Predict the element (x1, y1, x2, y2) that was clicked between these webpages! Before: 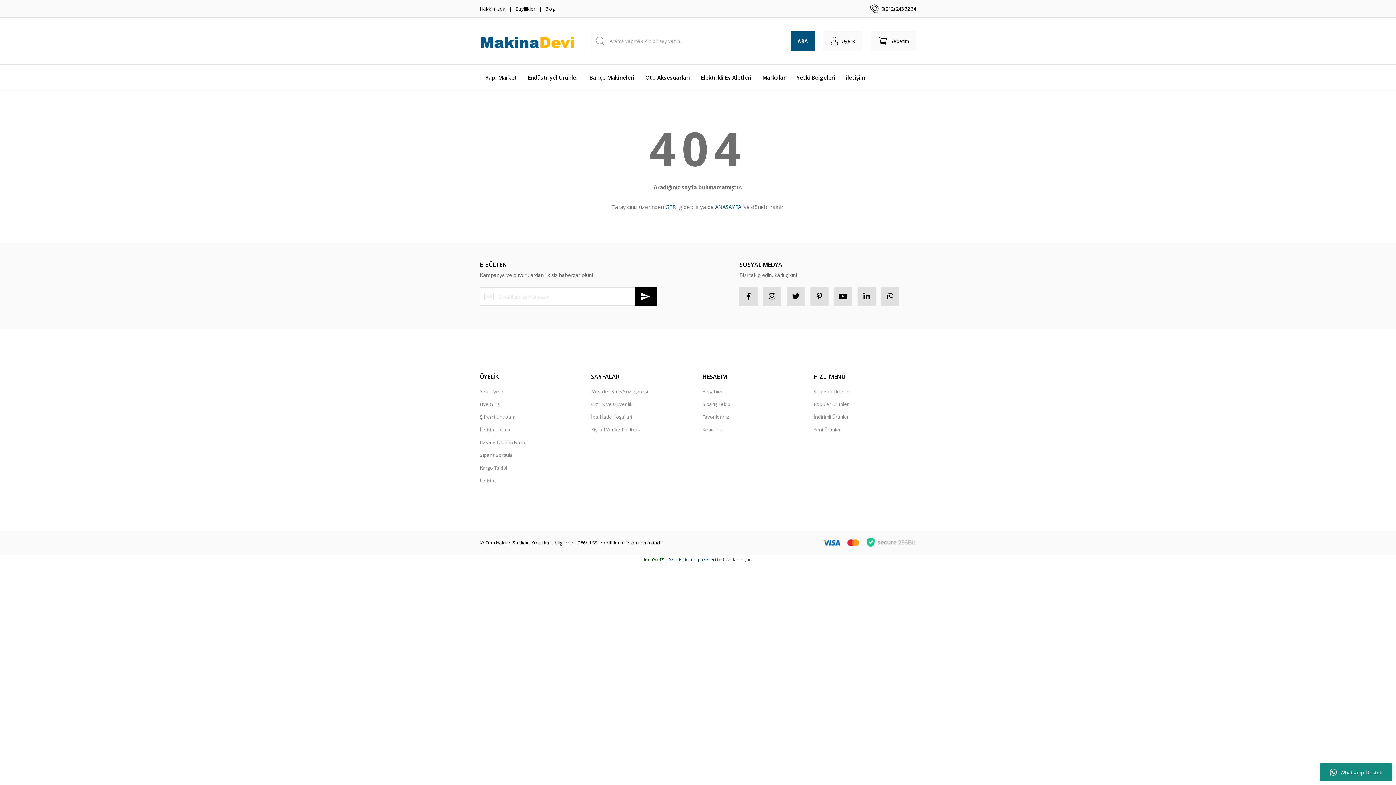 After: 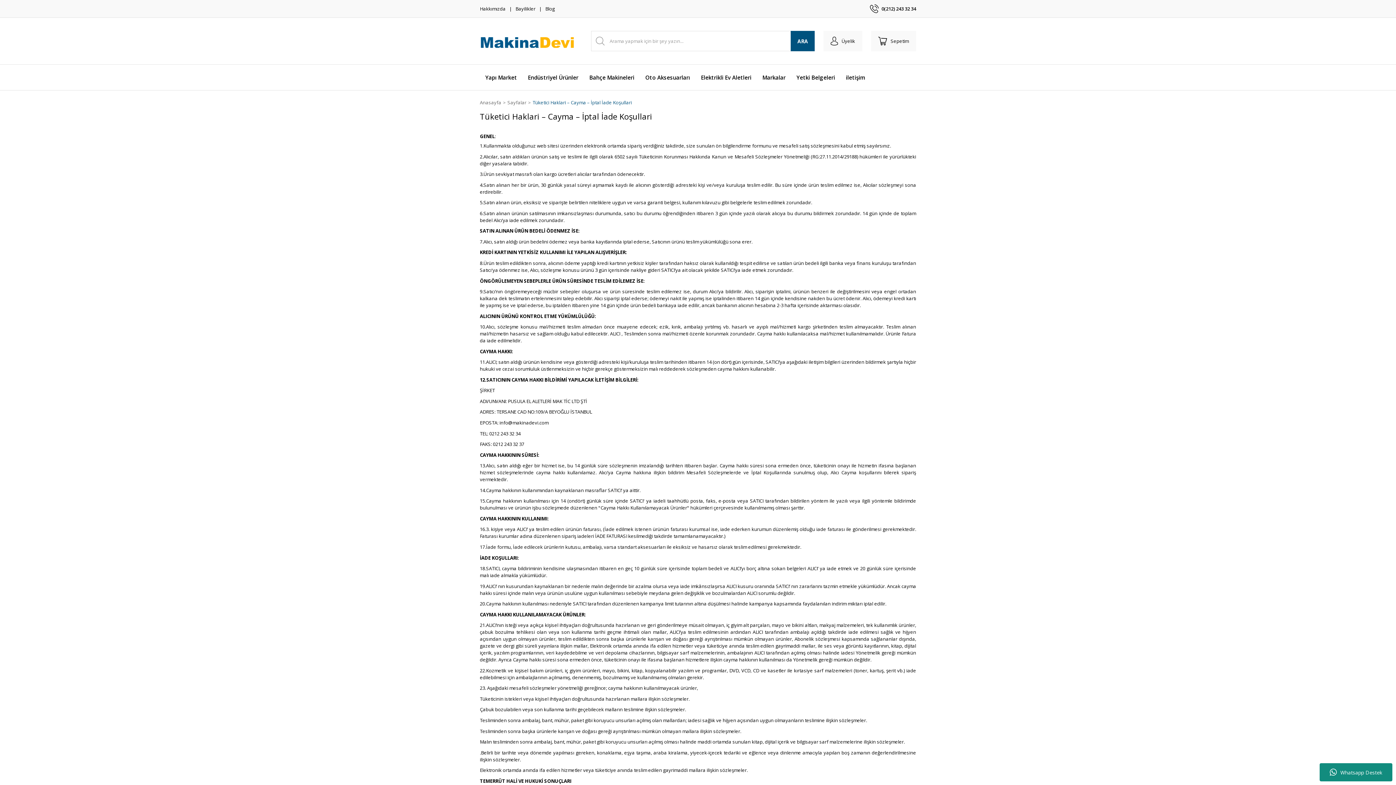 Action: bbox: (591, 410, 632, 423) label: İptal İade Koşullari